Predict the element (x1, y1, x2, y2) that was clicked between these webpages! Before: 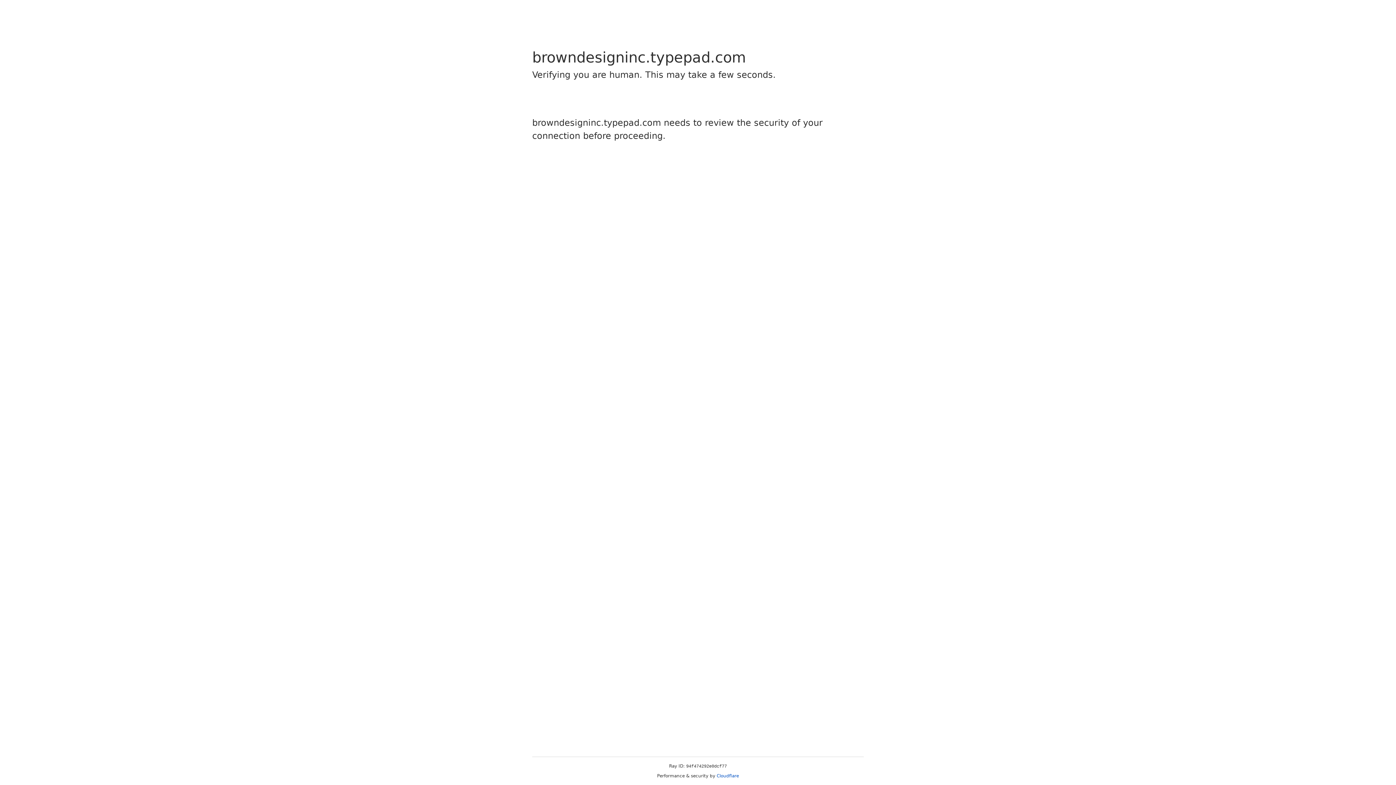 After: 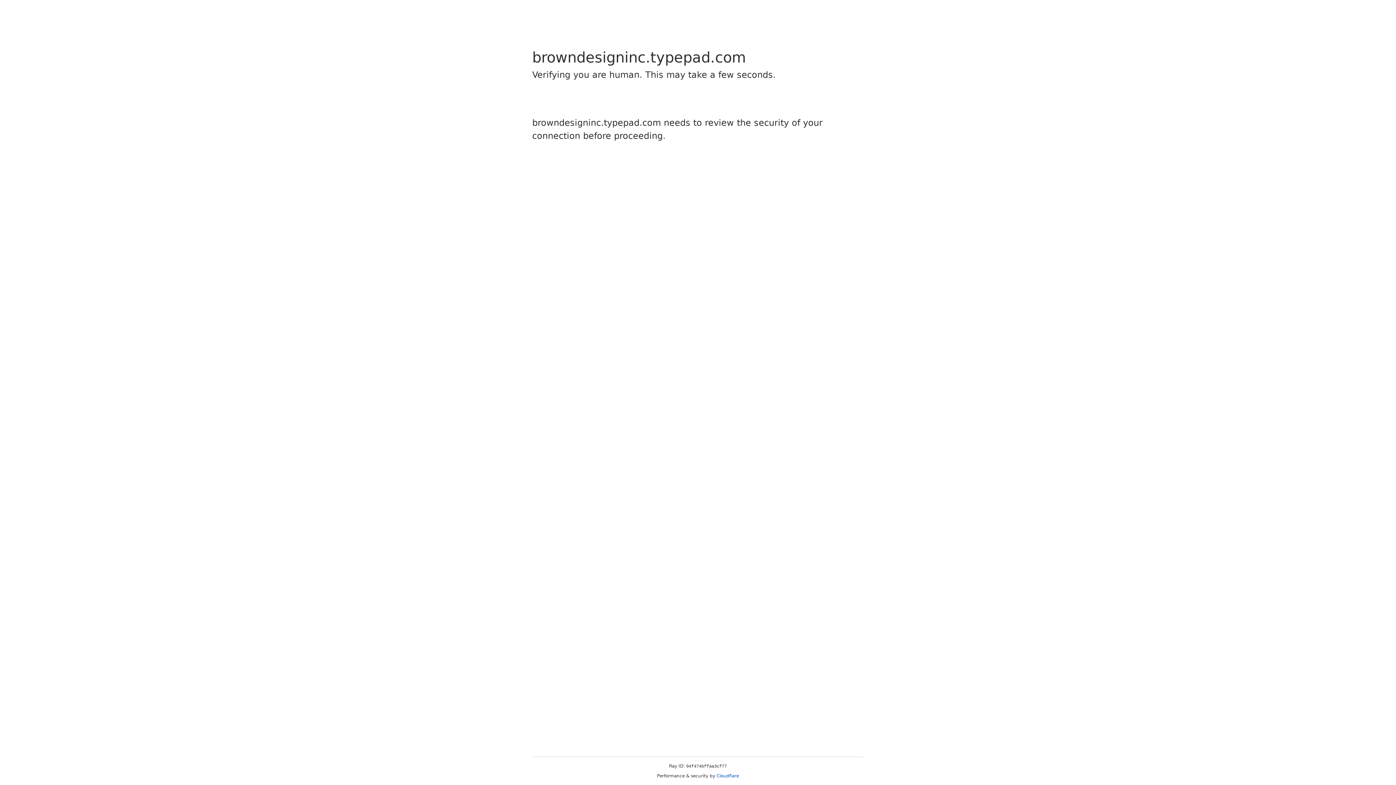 Action: label: Cloudflare bbox: (716, 773, 739, 778)